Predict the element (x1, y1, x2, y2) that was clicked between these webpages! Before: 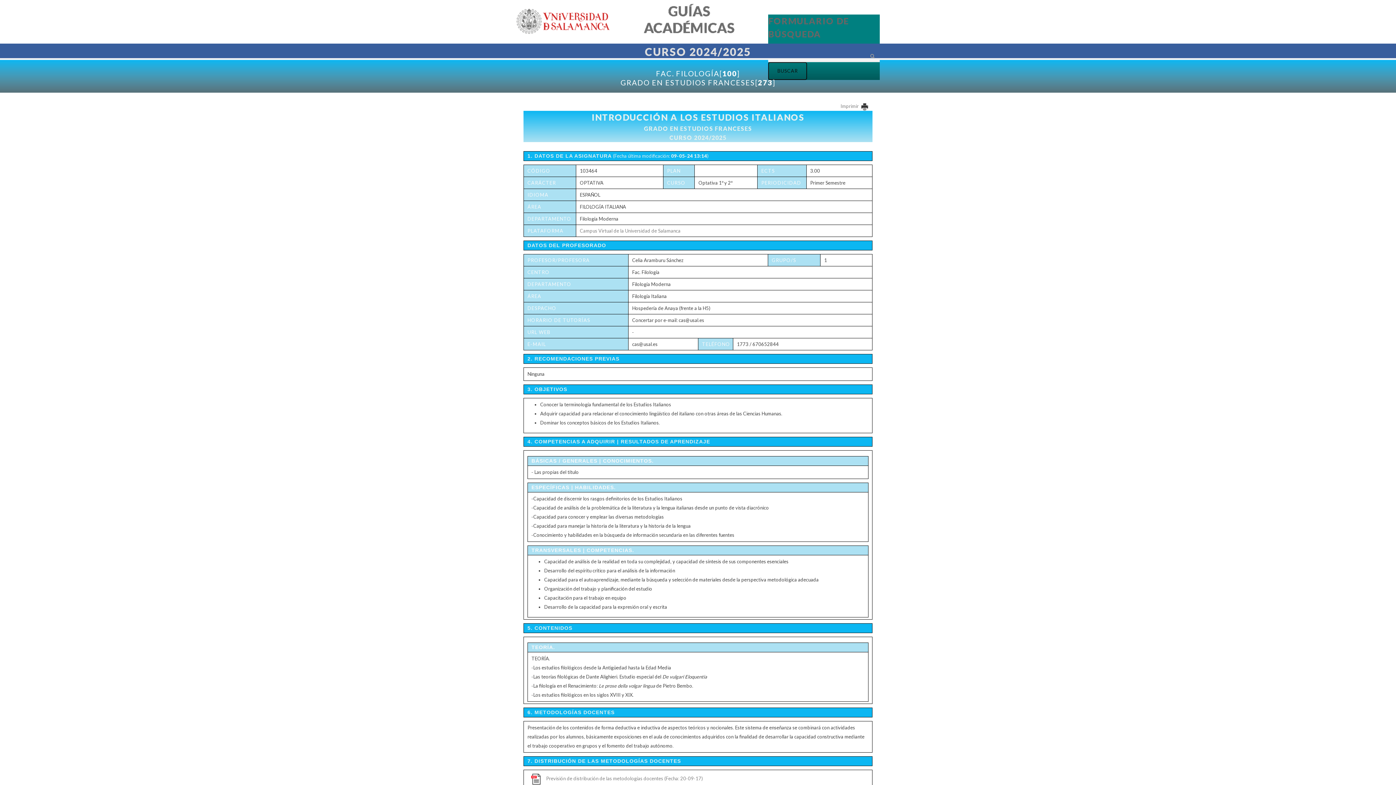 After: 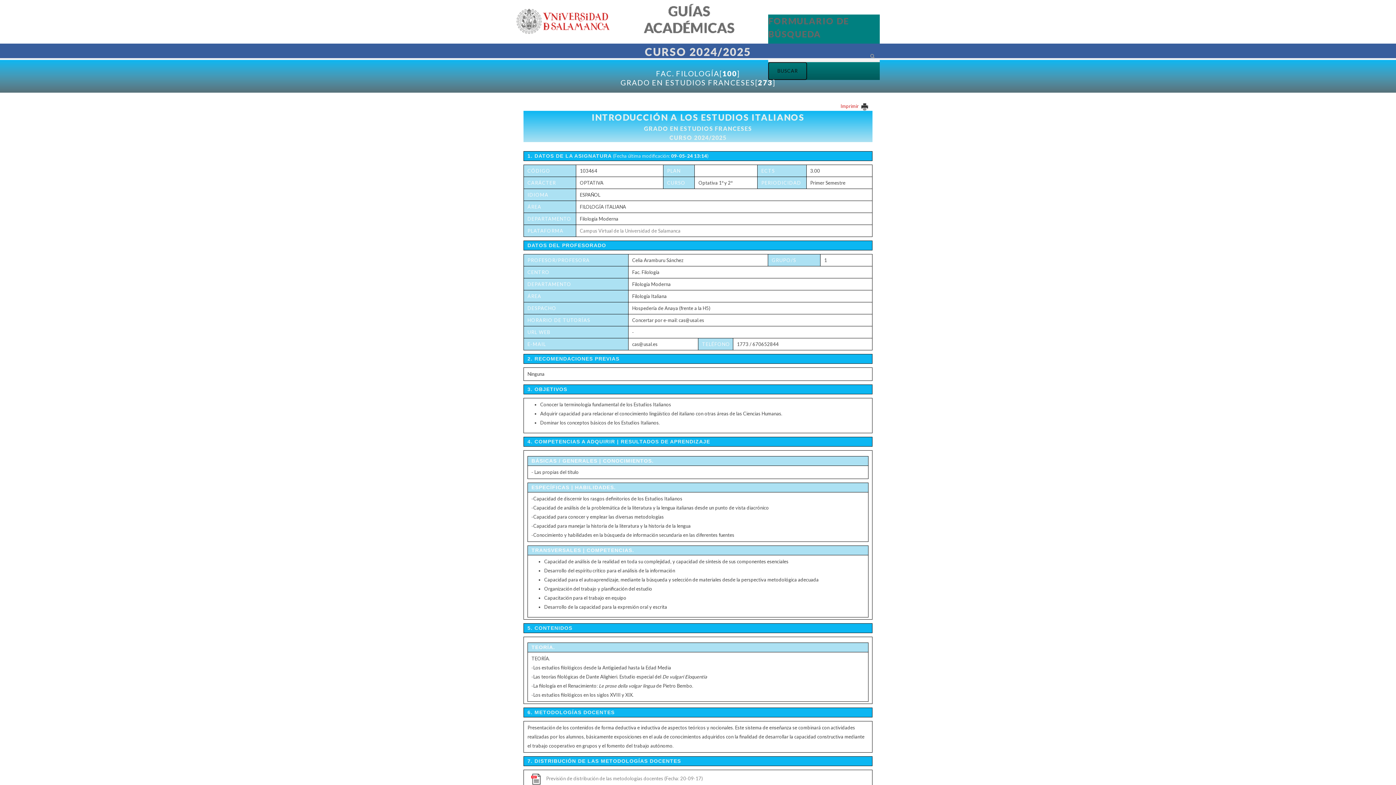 Action: bbox: (840, 103, 880, 109) label: Imprimir 